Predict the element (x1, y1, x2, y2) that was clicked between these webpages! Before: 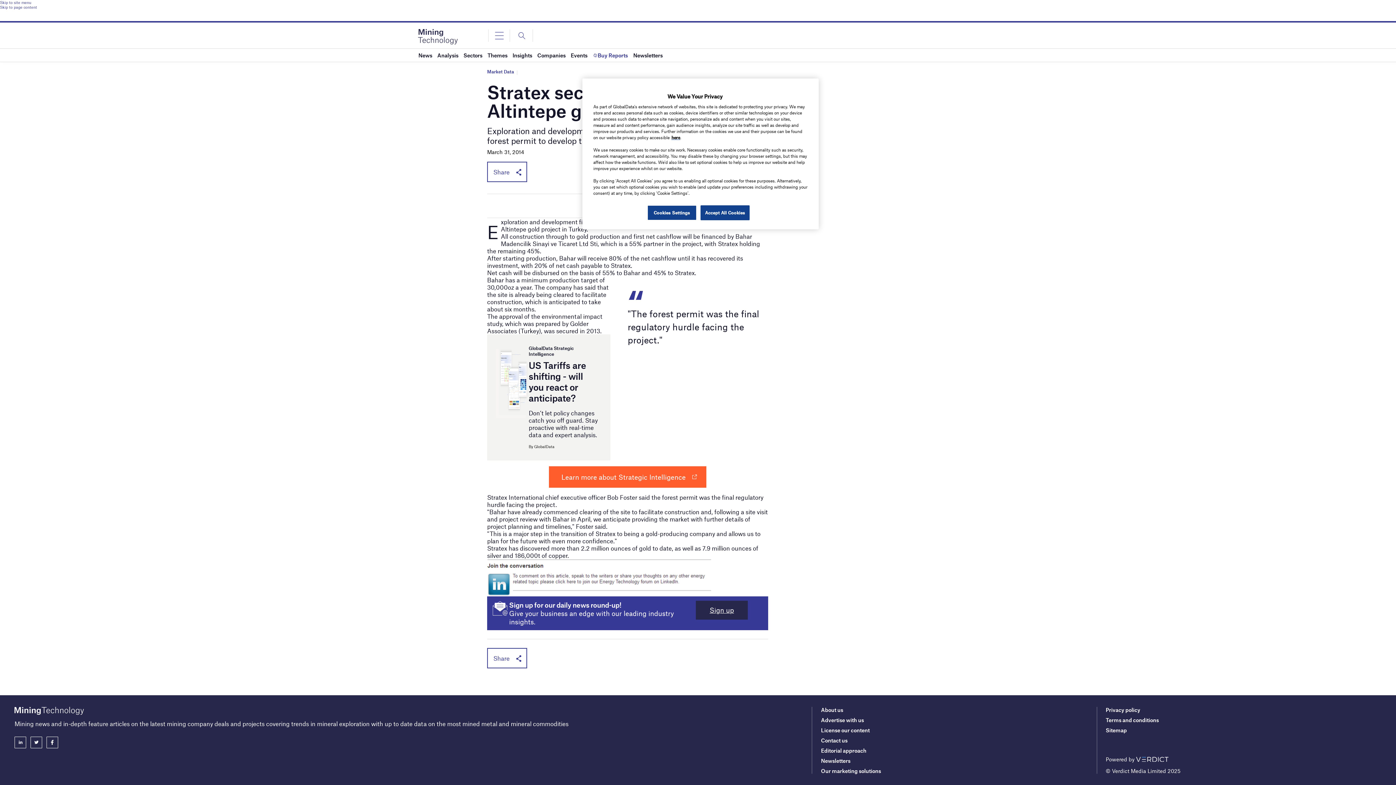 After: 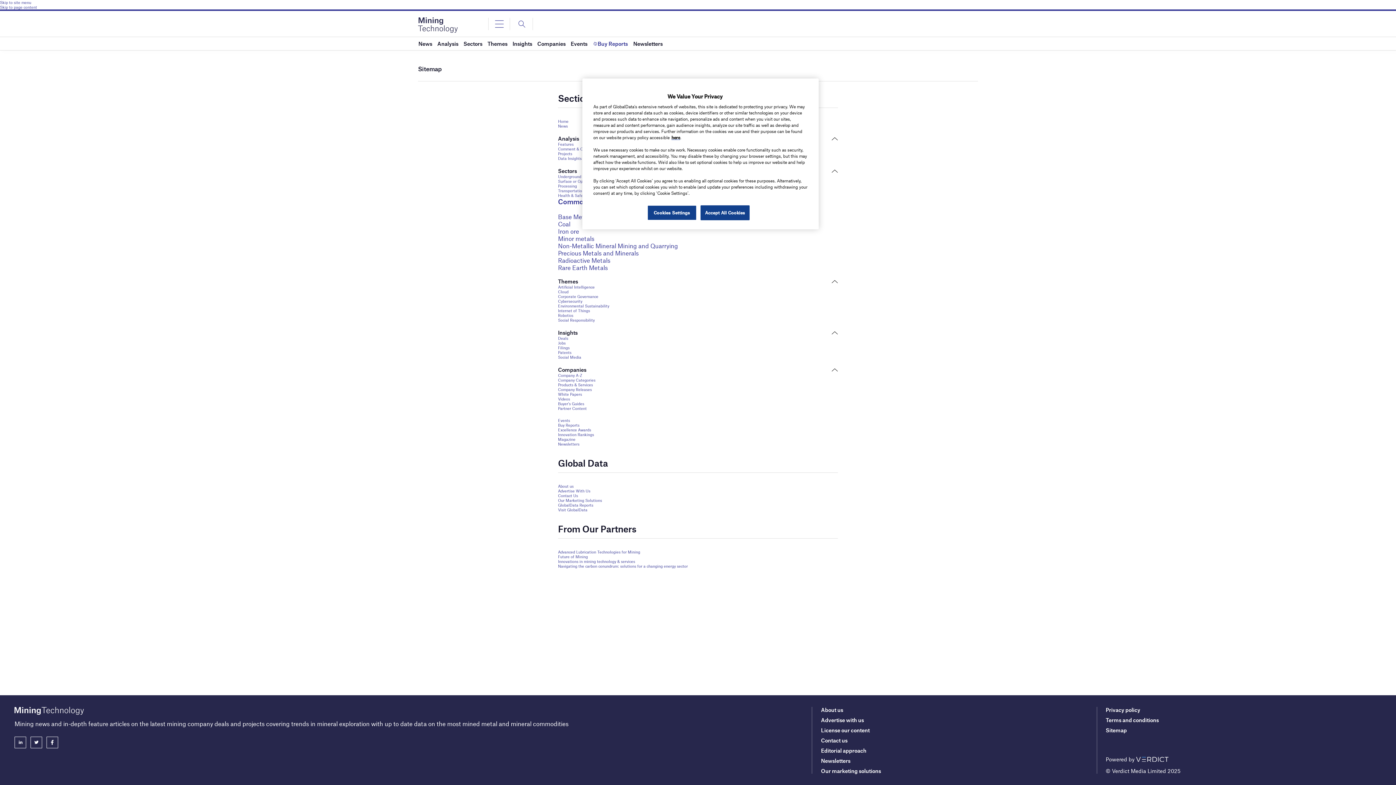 Action: bbox: (1106, 727, 1127, 733) label: Sitemap